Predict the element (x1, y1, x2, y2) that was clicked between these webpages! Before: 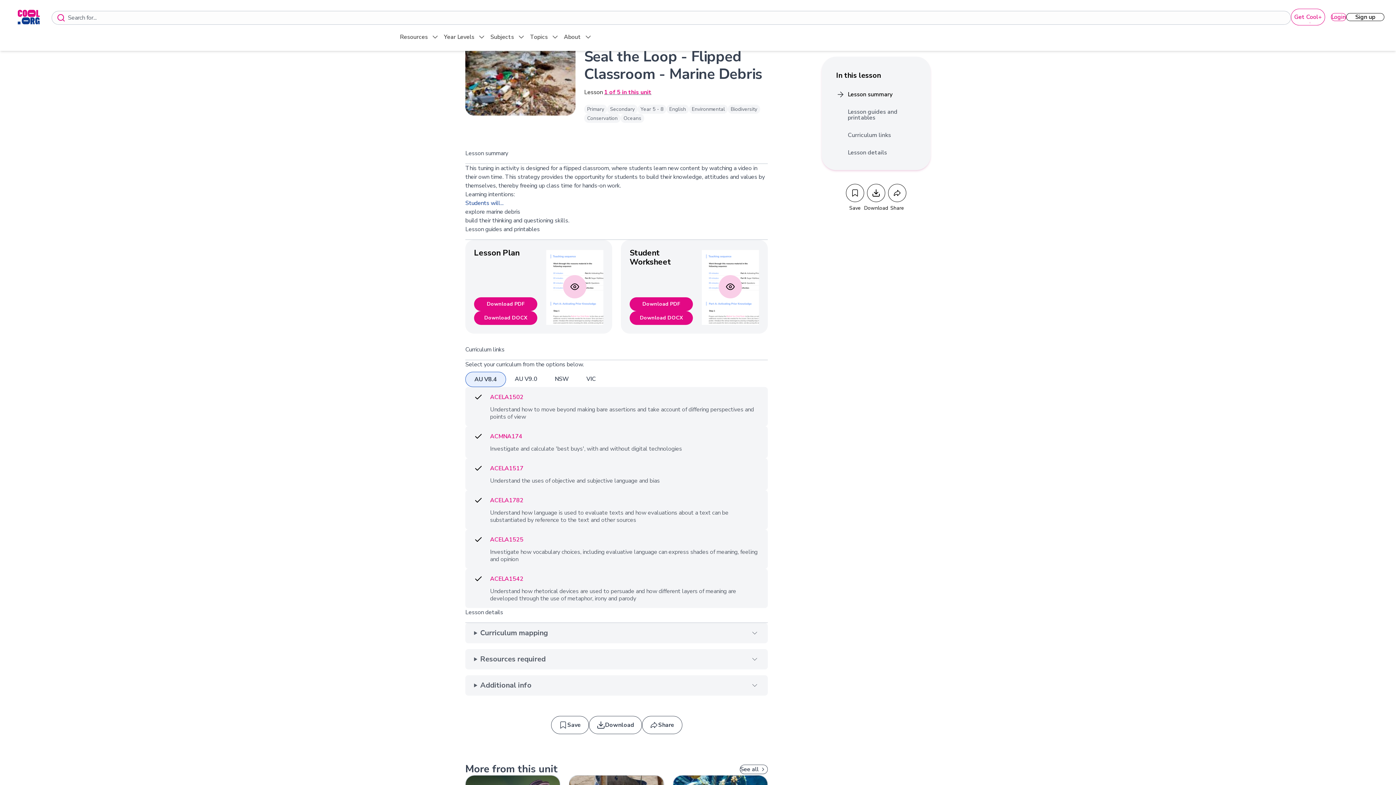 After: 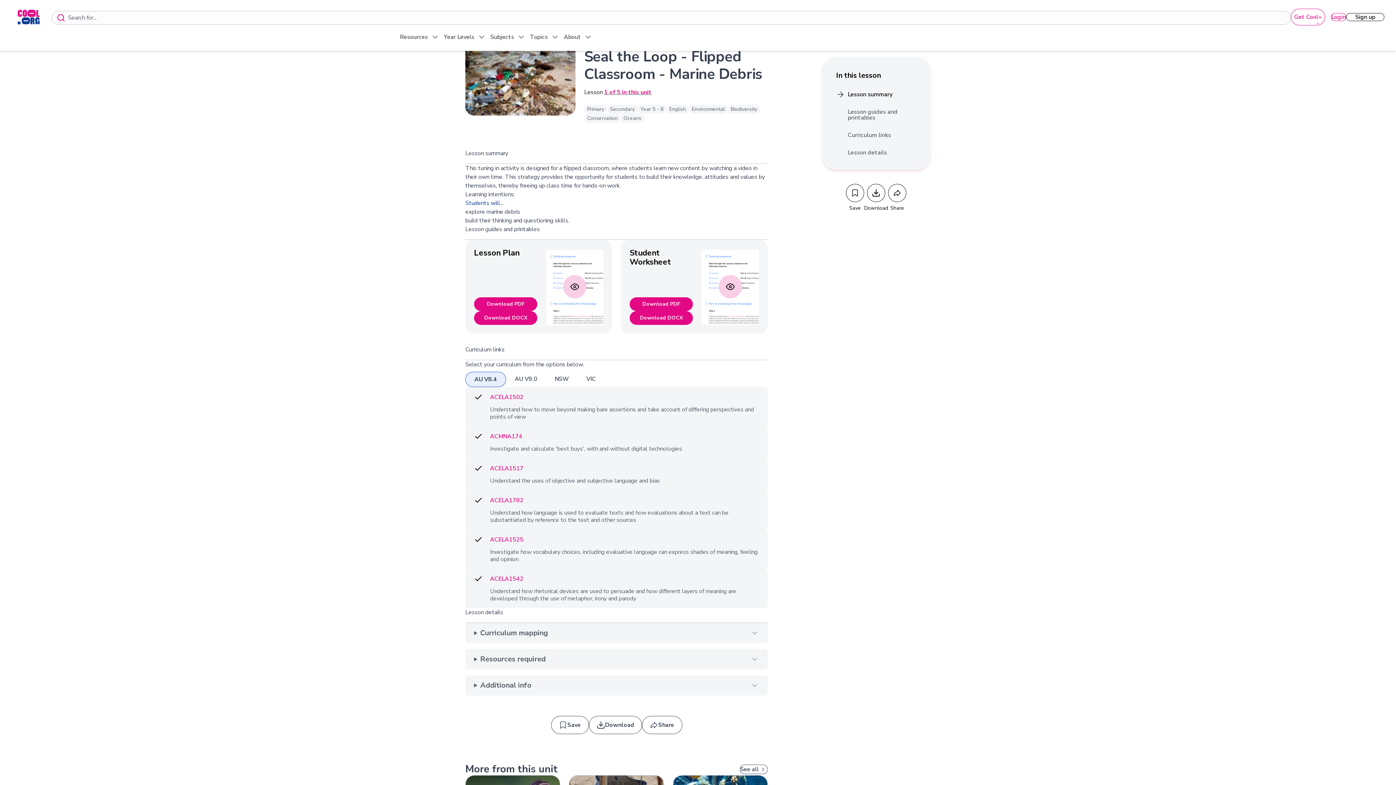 Action: bbox: (474, 311, 537, 325) label: download docx